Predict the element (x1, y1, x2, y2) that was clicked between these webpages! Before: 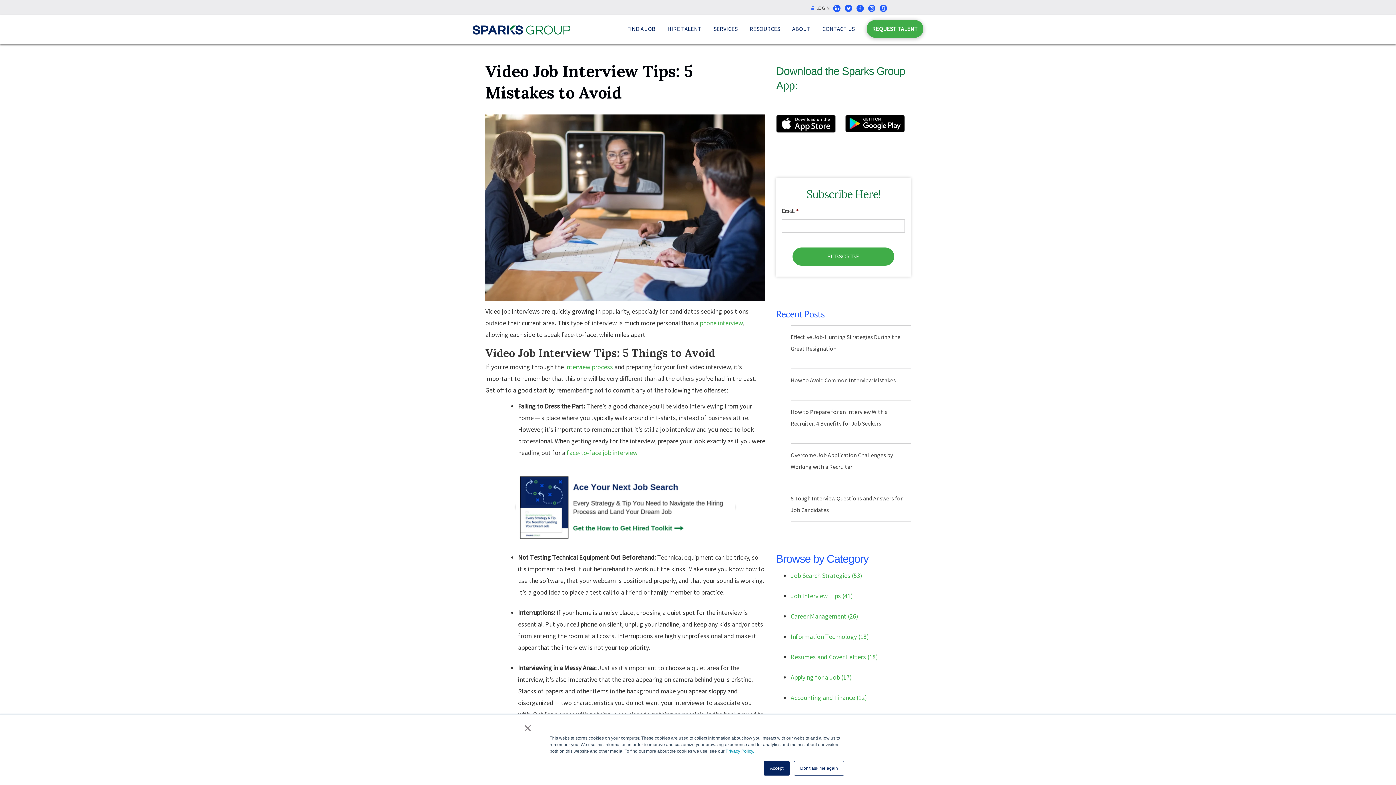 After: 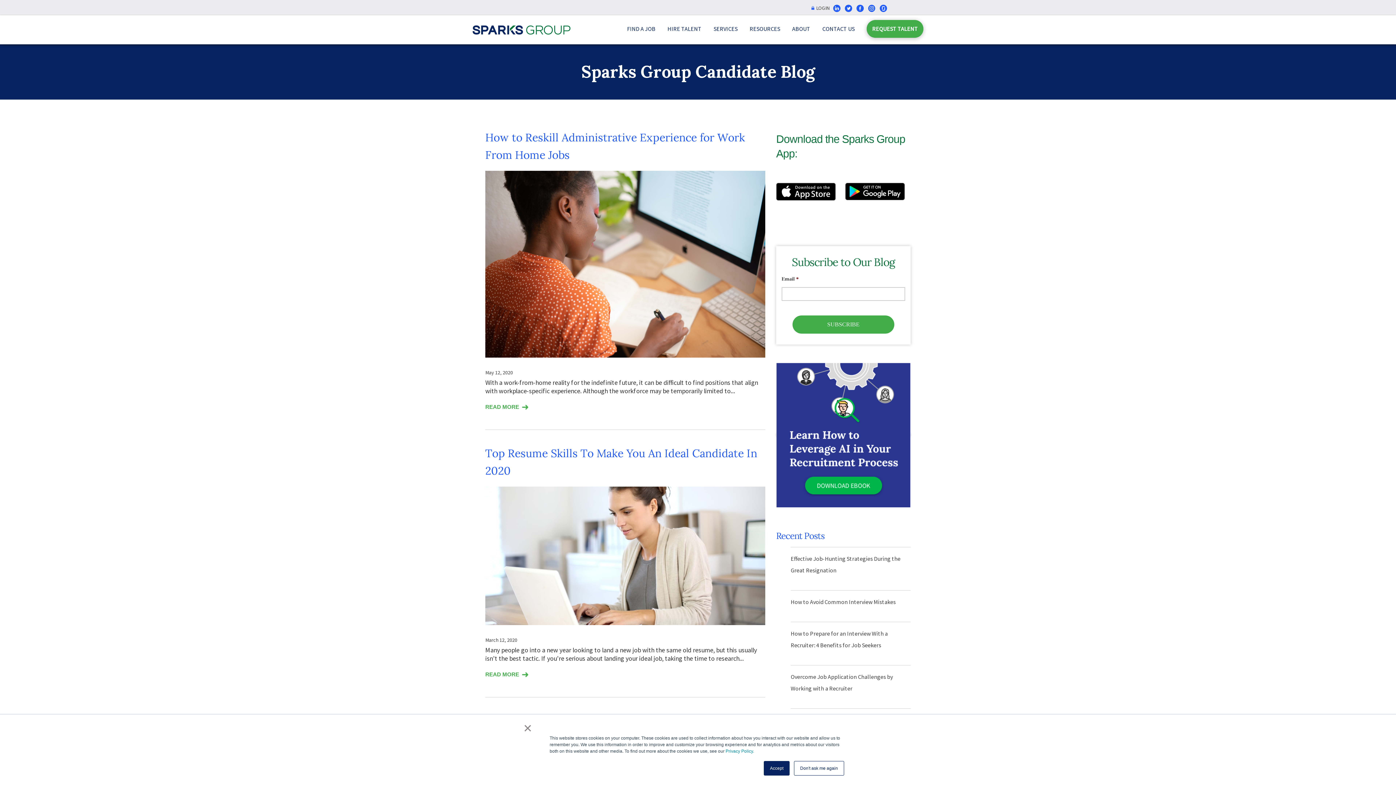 Action: bbox: (790, 652, 878, 661) label: Resumes and Cover Letters (18)